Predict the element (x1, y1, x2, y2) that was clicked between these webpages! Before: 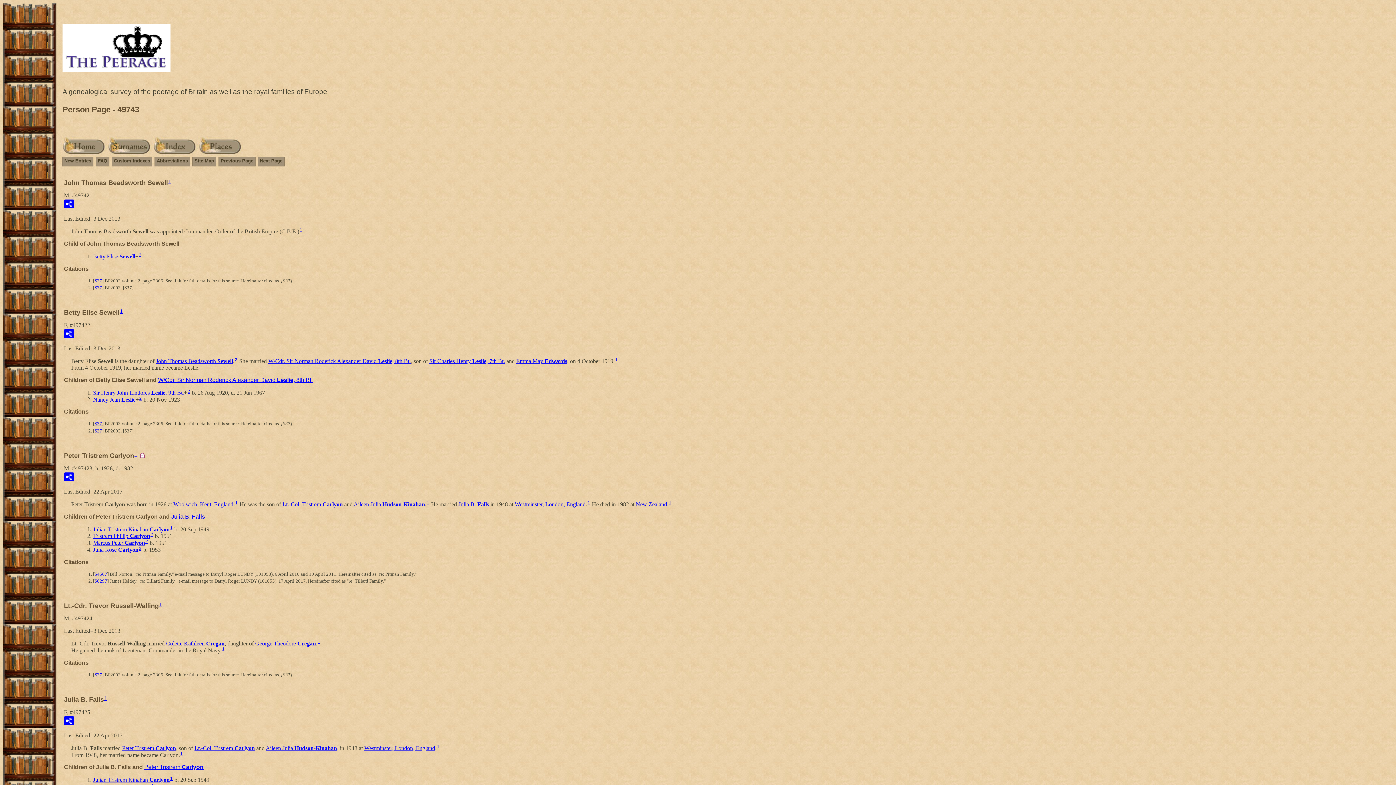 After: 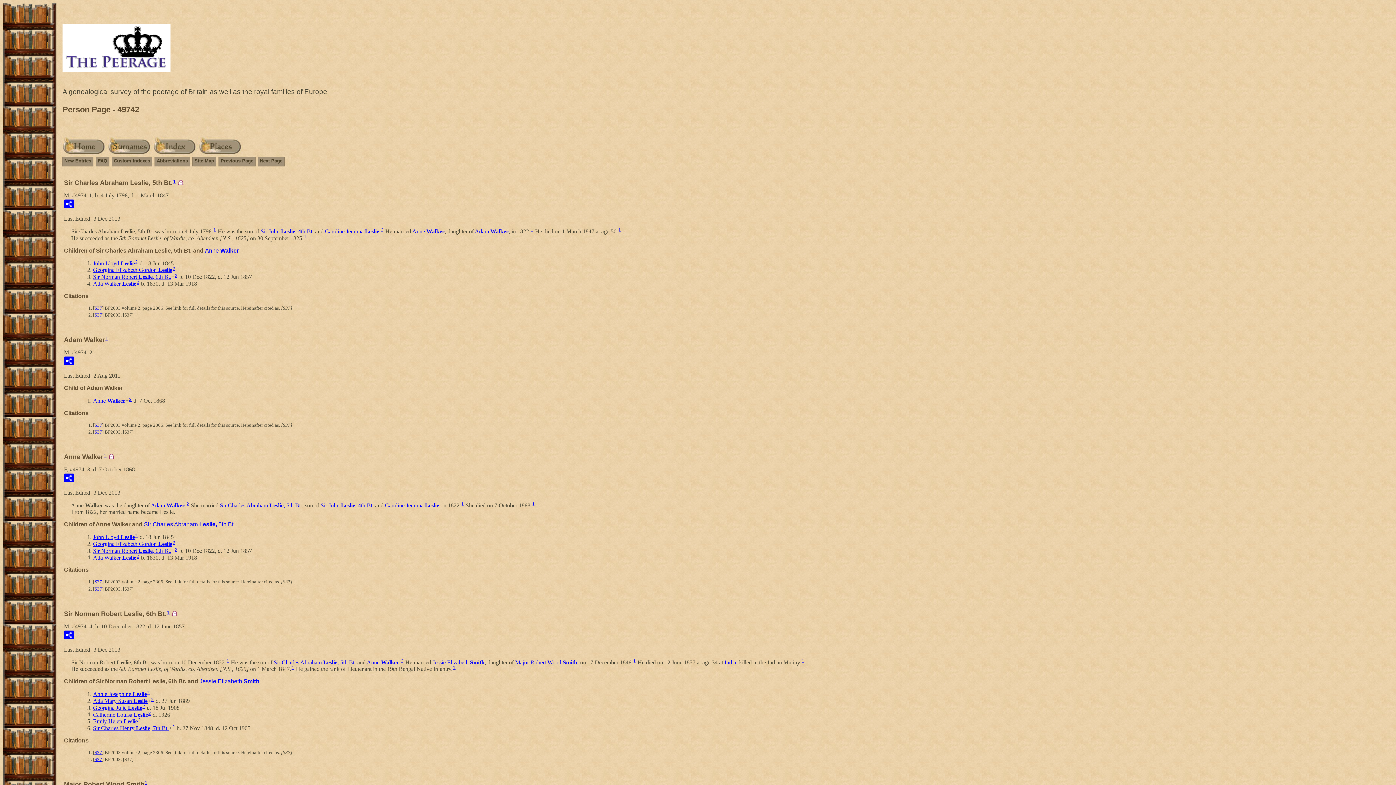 Action: label: Previous Page bbox: (219, 157, 254, 165)